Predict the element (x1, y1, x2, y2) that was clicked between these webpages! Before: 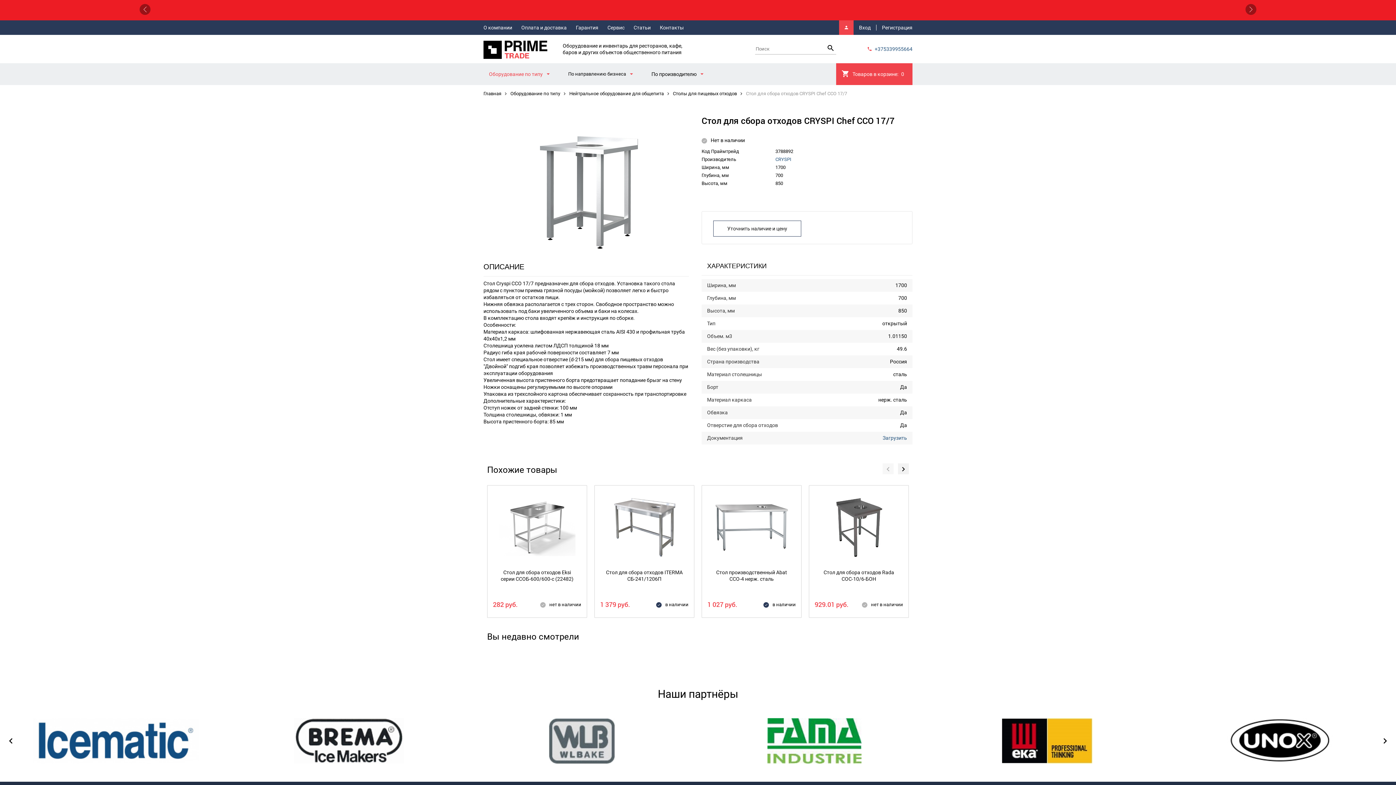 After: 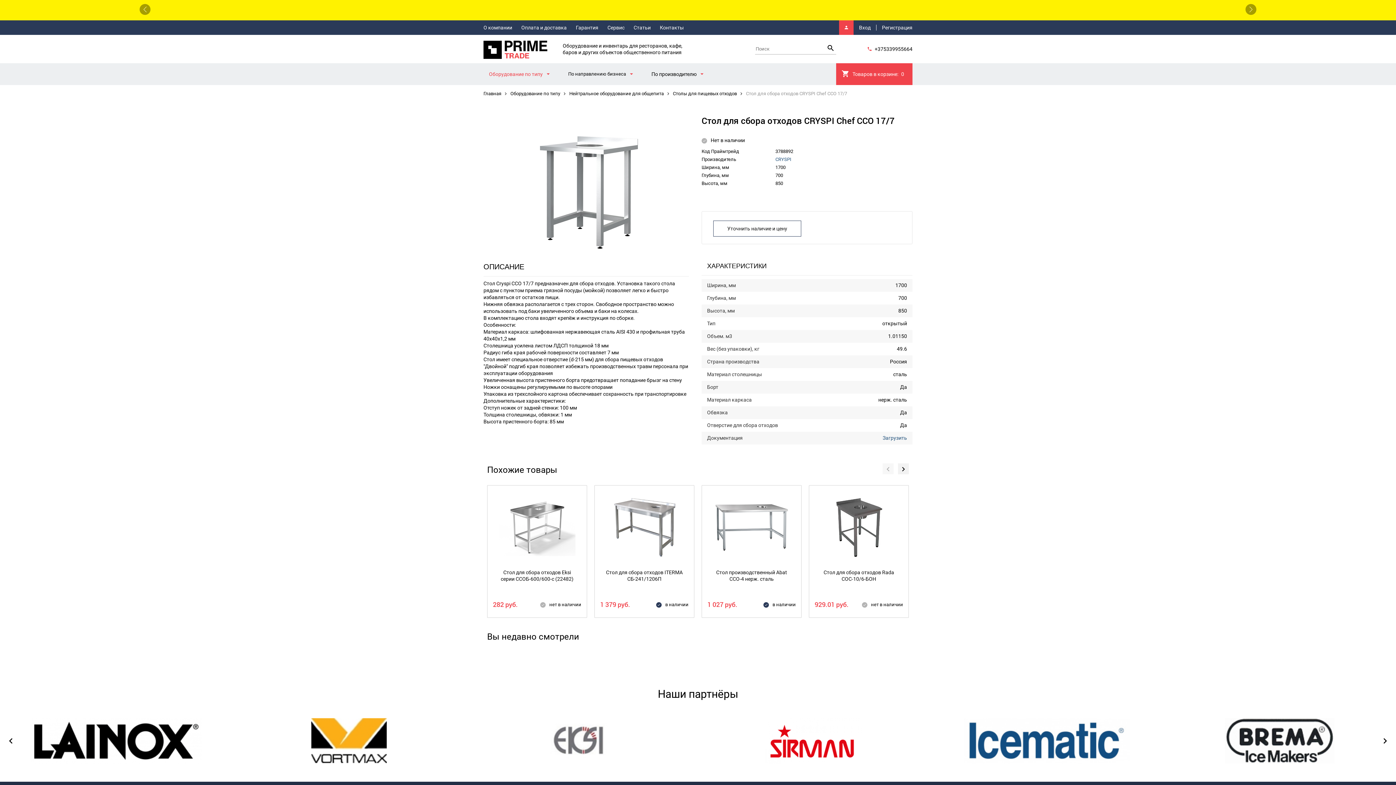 Action: label: +375339955664 bbox: (874, 46, 912, 52)